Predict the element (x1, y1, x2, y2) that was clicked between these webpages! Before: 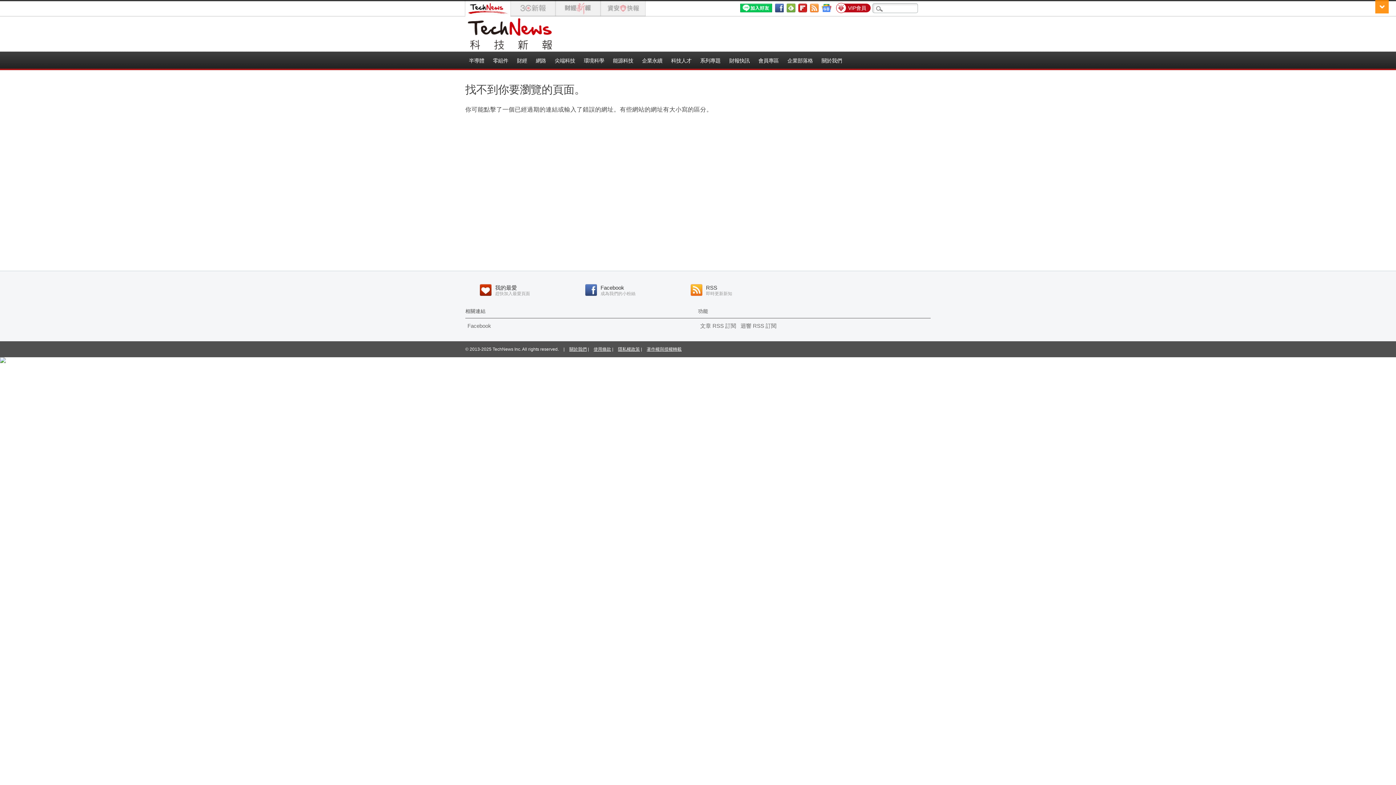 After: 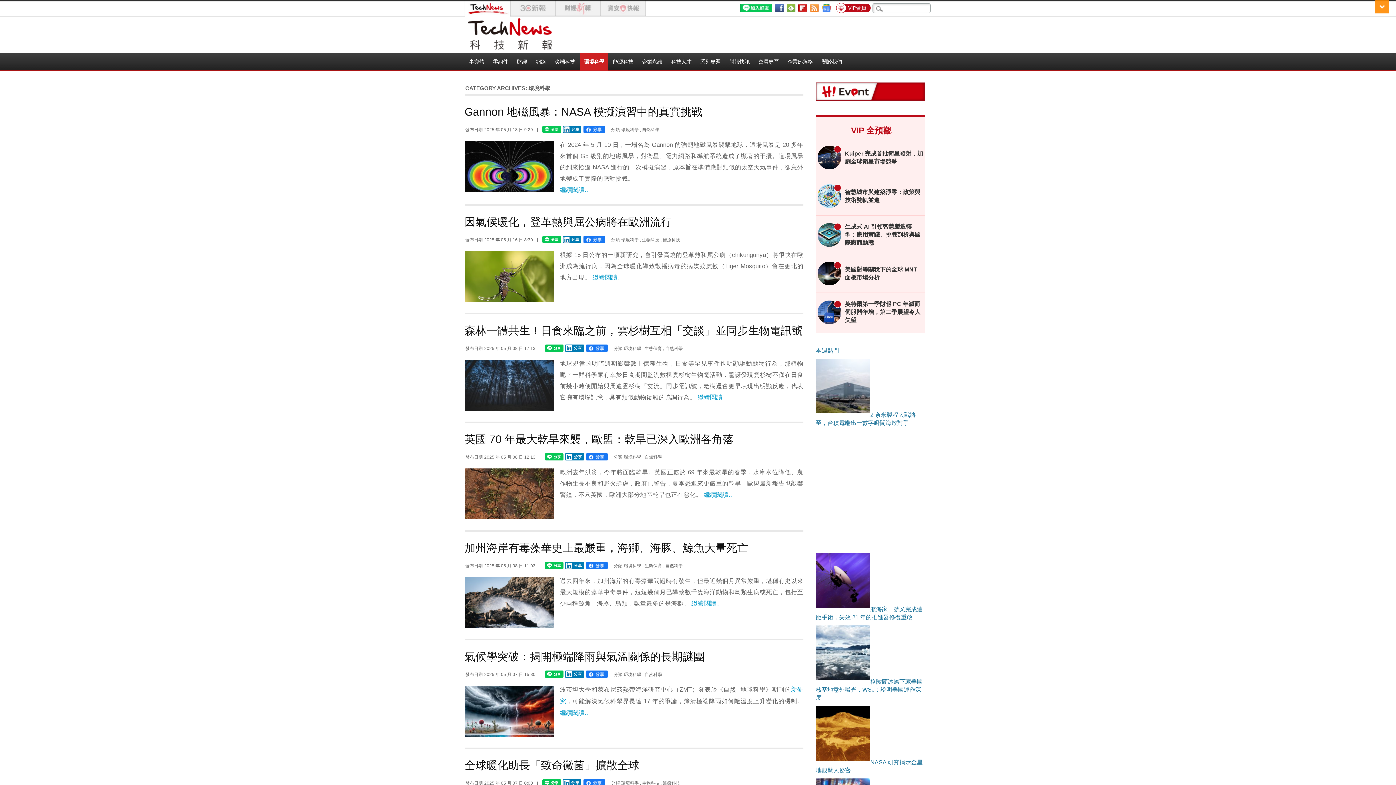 Action: bbox: (580, 51, 608, 70) label: 環境科學